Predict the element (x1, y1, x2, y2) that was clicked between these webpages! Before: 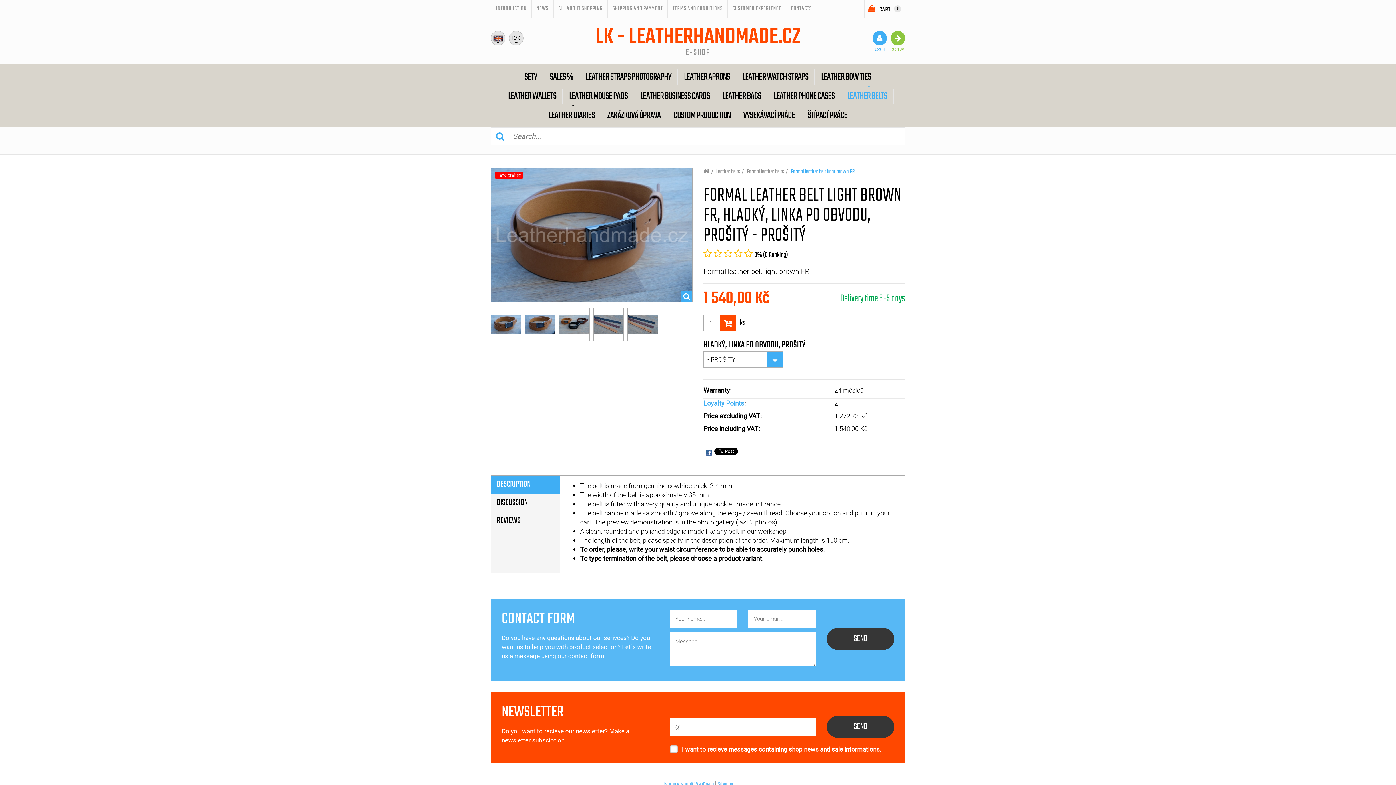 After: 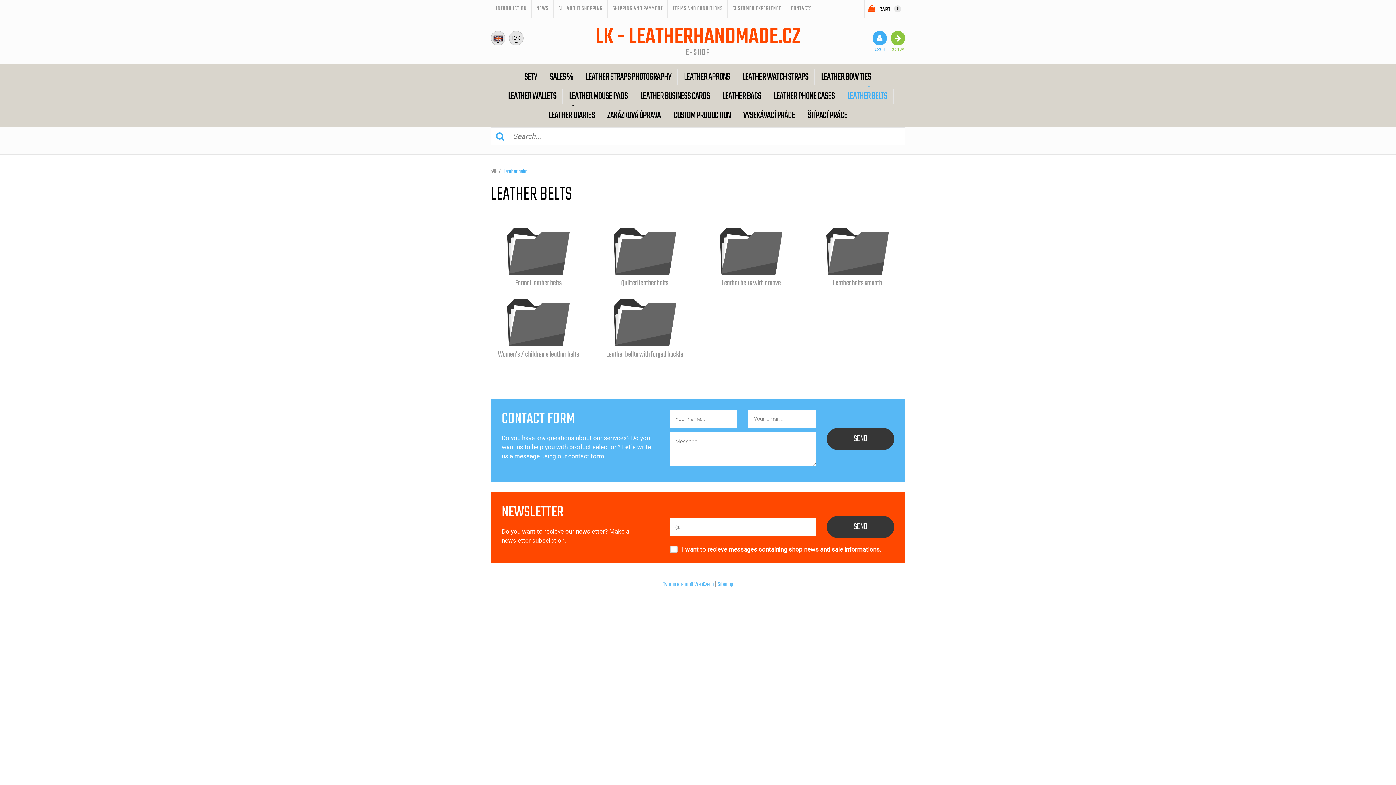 Action: label: Leather belts bbox: (716, 167, 740, 176)